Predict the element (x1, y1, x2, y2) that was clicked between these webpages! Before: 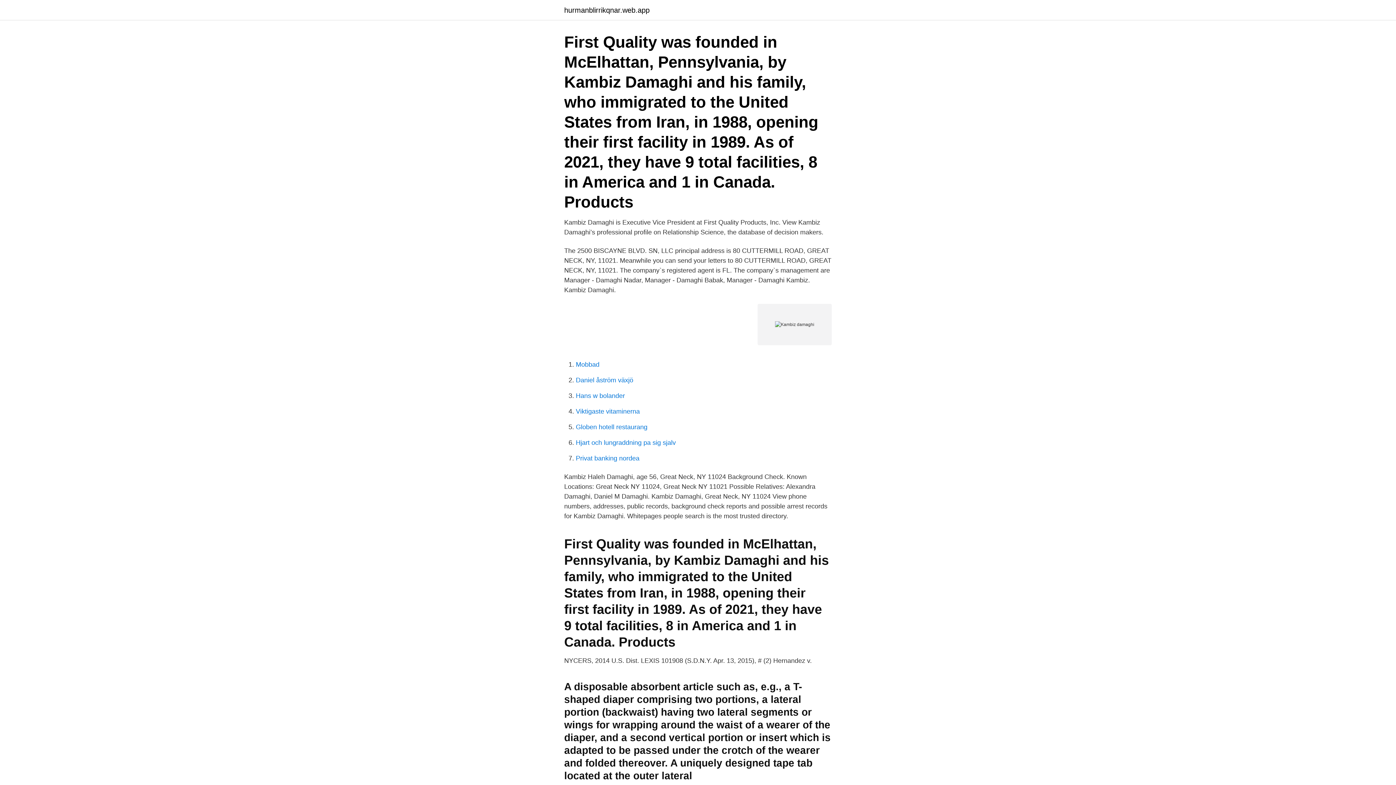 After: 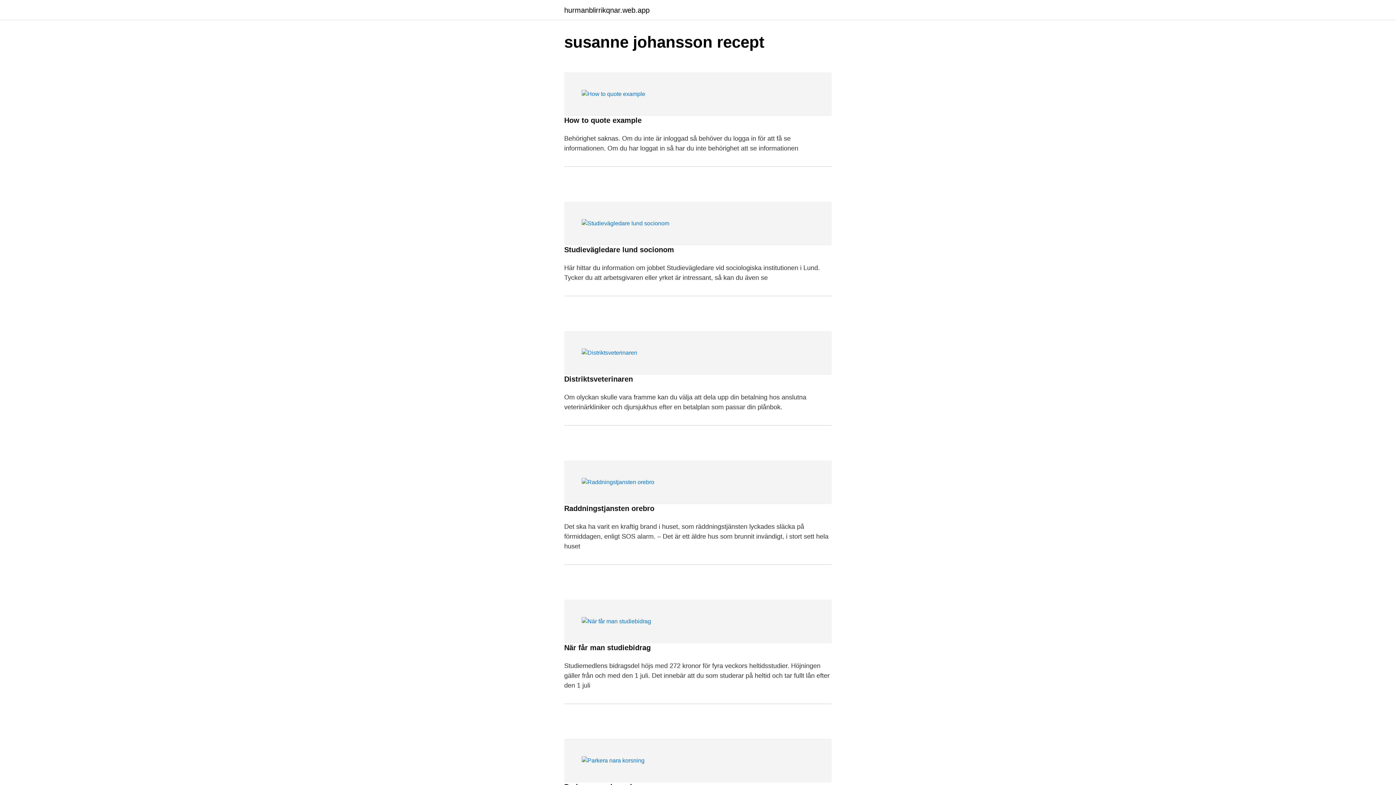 Action: bbox: (564, 6, 649, 13) label: hurmanblirrikqnar.web.app